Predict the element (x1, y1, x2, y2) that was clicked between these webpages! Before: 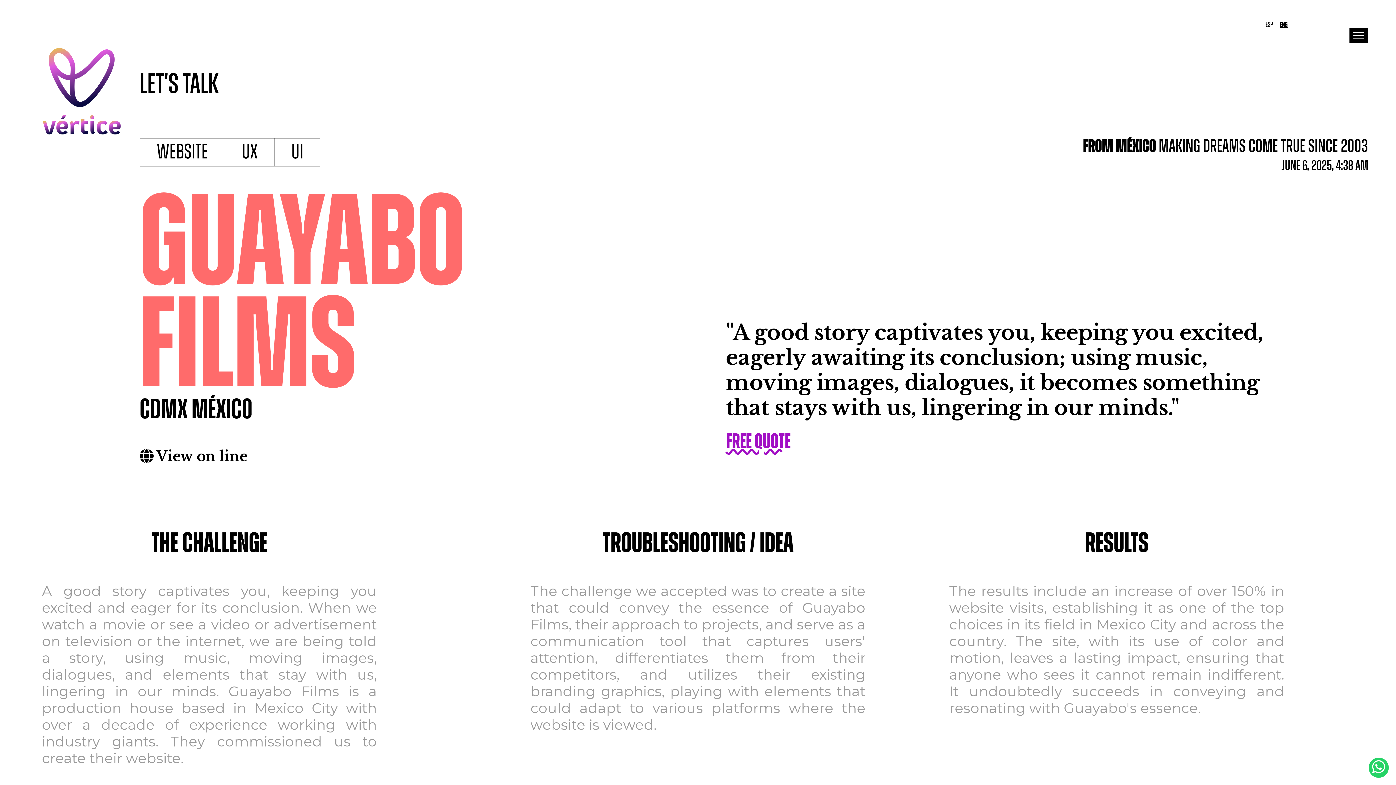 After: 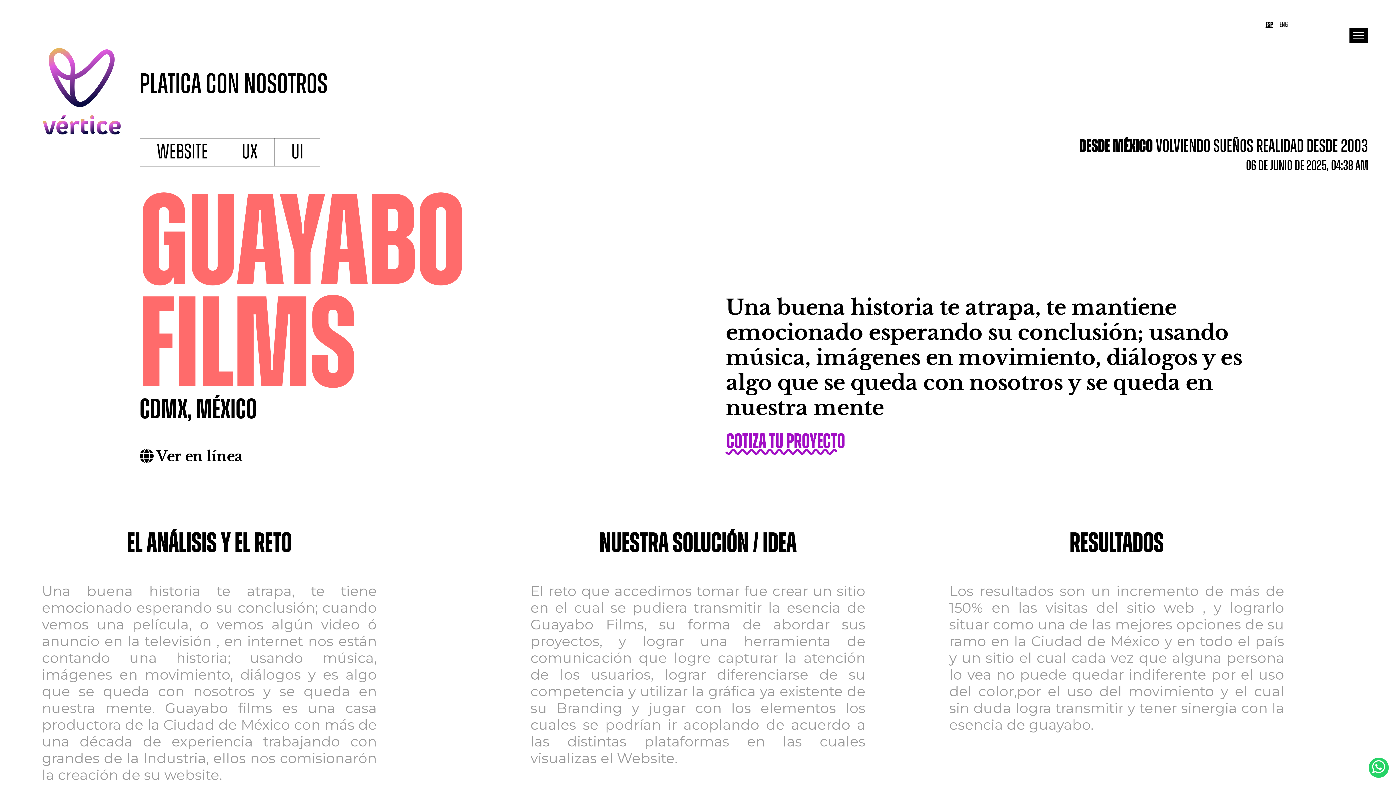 Action: label: ESP bbox: (1265, 21, 1273, 28)